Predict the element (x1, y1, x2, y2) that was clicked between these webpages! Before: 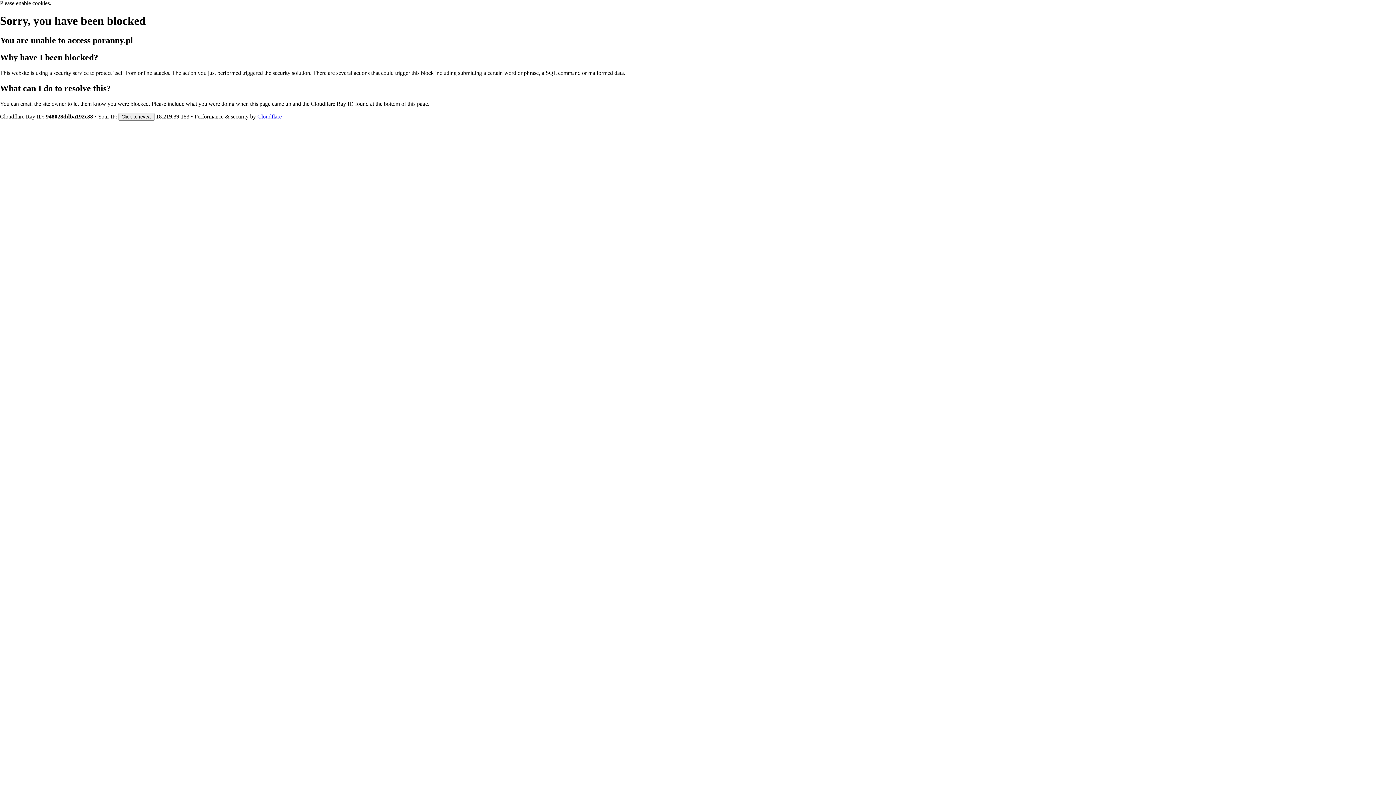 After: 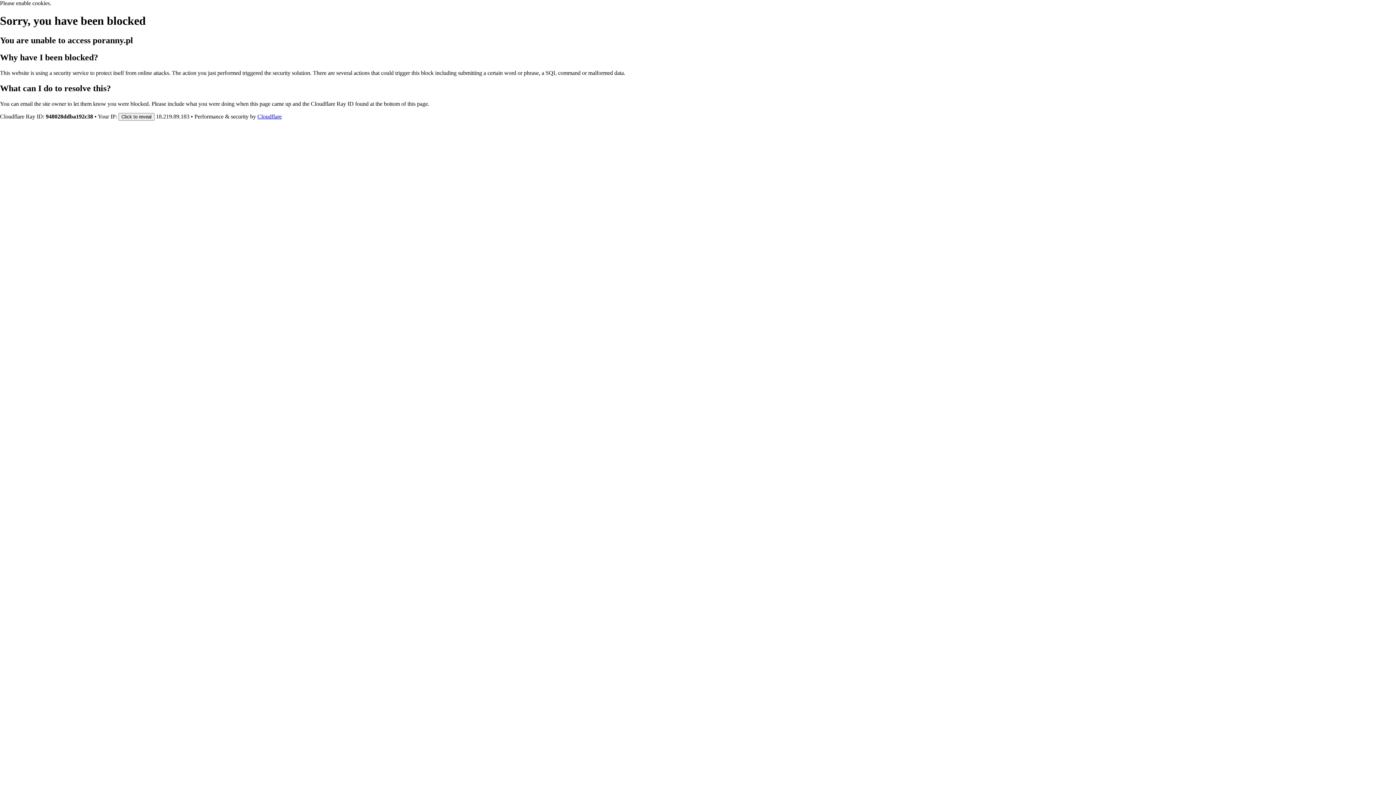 Action: label: Cloudflare bbox: (257, 113, 281, 119)